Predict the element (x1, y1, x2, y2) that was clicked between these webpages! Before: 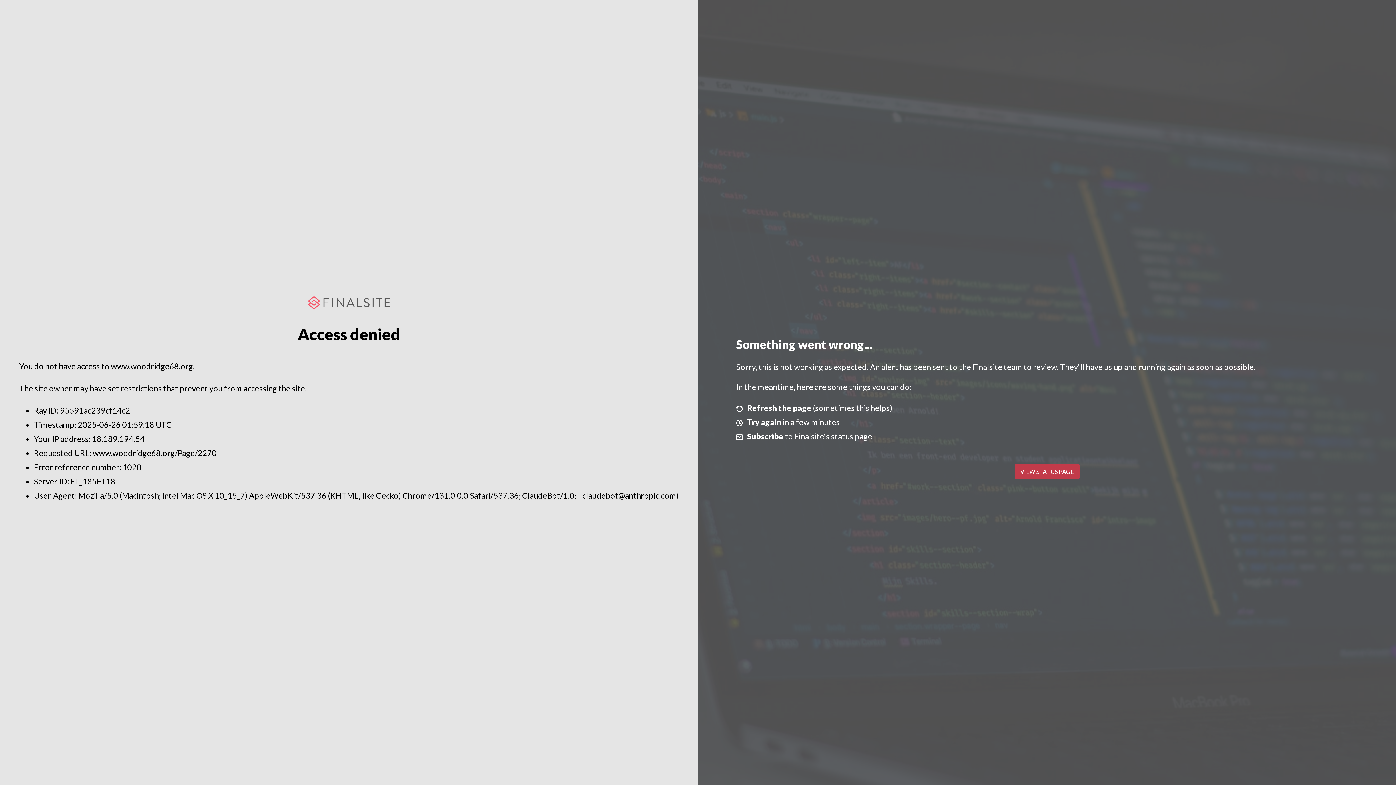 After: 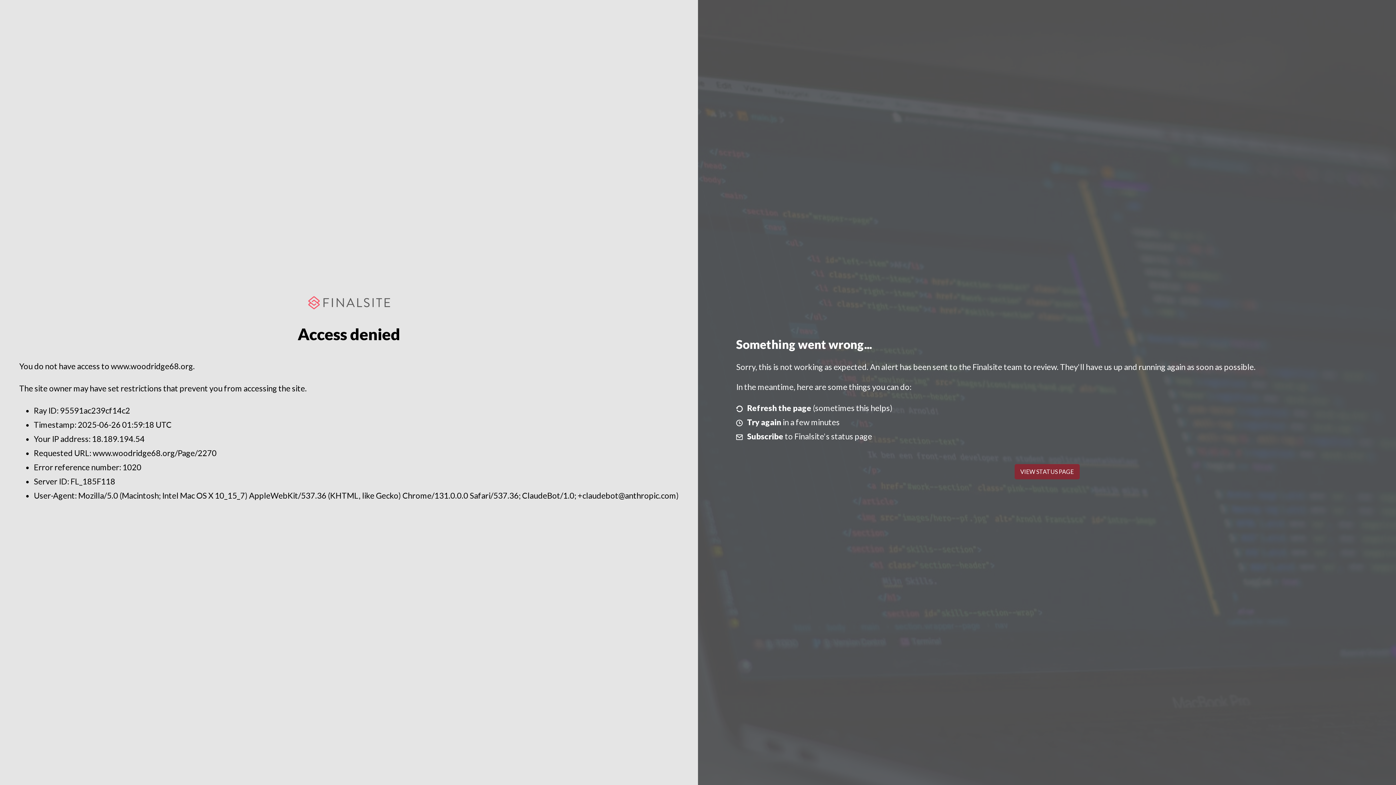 Action: bbox: (1014, 464, 1079, 479) label: VIEW STATUS PAGE